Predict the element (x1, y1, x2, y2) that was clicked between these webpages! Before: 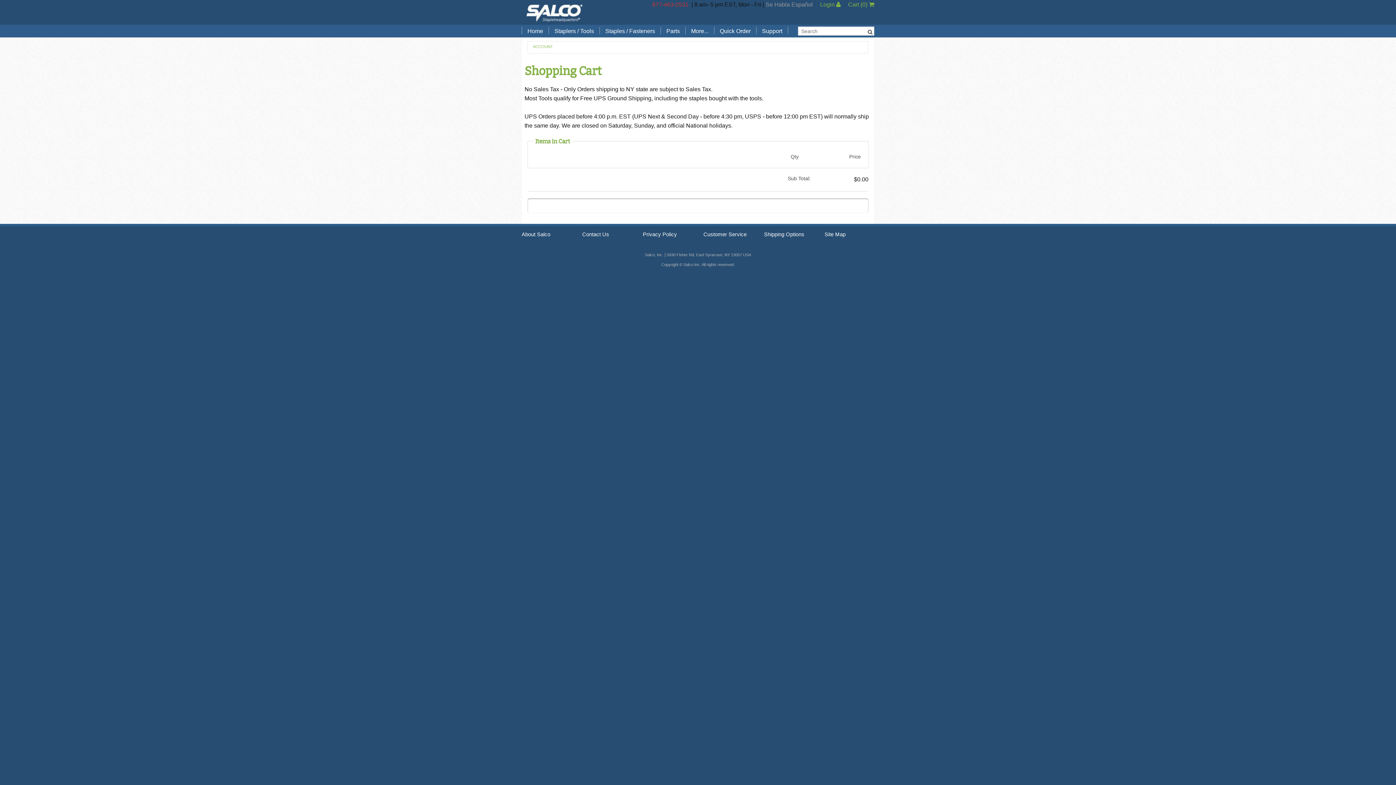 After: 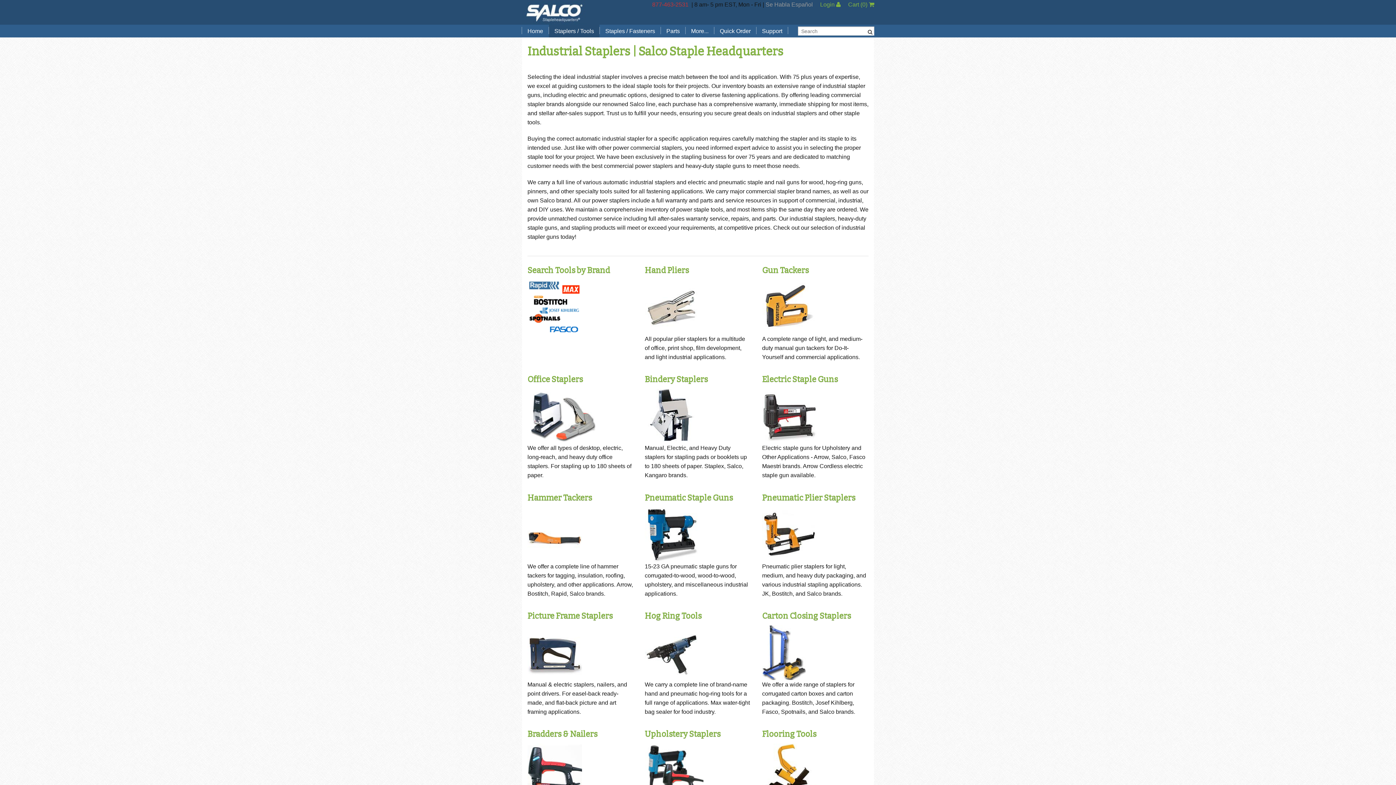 Action: label: Staplers / Tools bbox: (549, 24, 599, 37)